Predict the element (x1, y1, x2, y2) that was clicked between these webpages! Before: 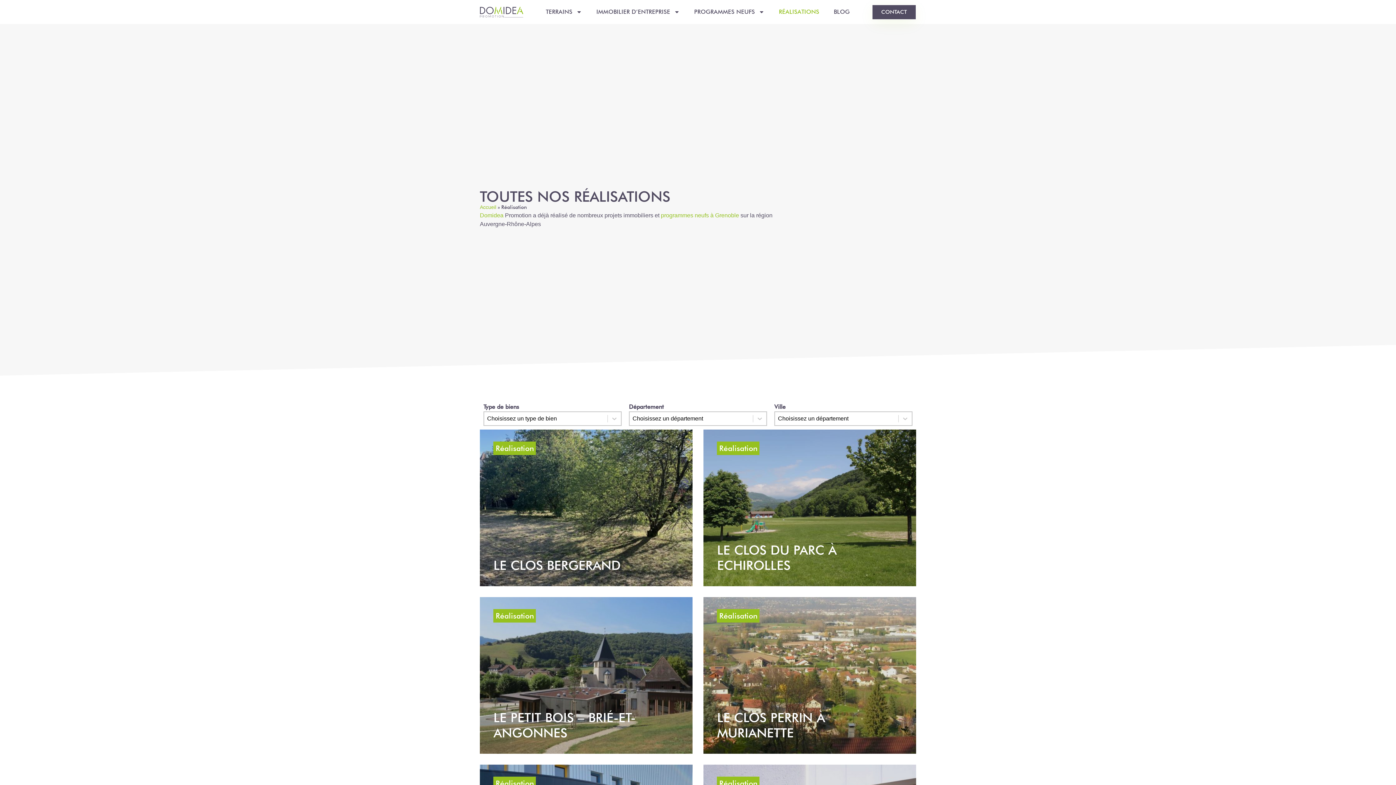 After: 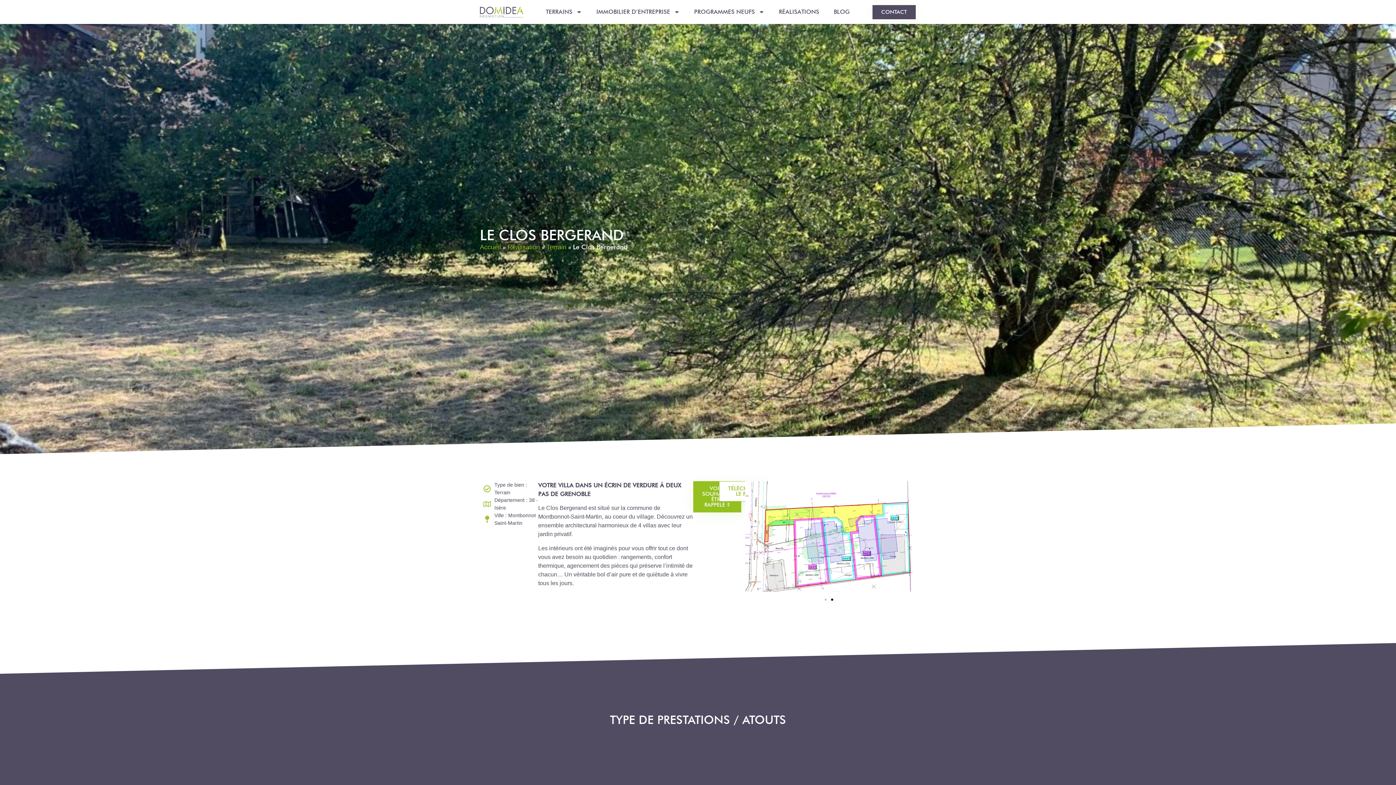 Action: label: LE CLOS BERGERAND bbox: (493, 557, 620, 572)